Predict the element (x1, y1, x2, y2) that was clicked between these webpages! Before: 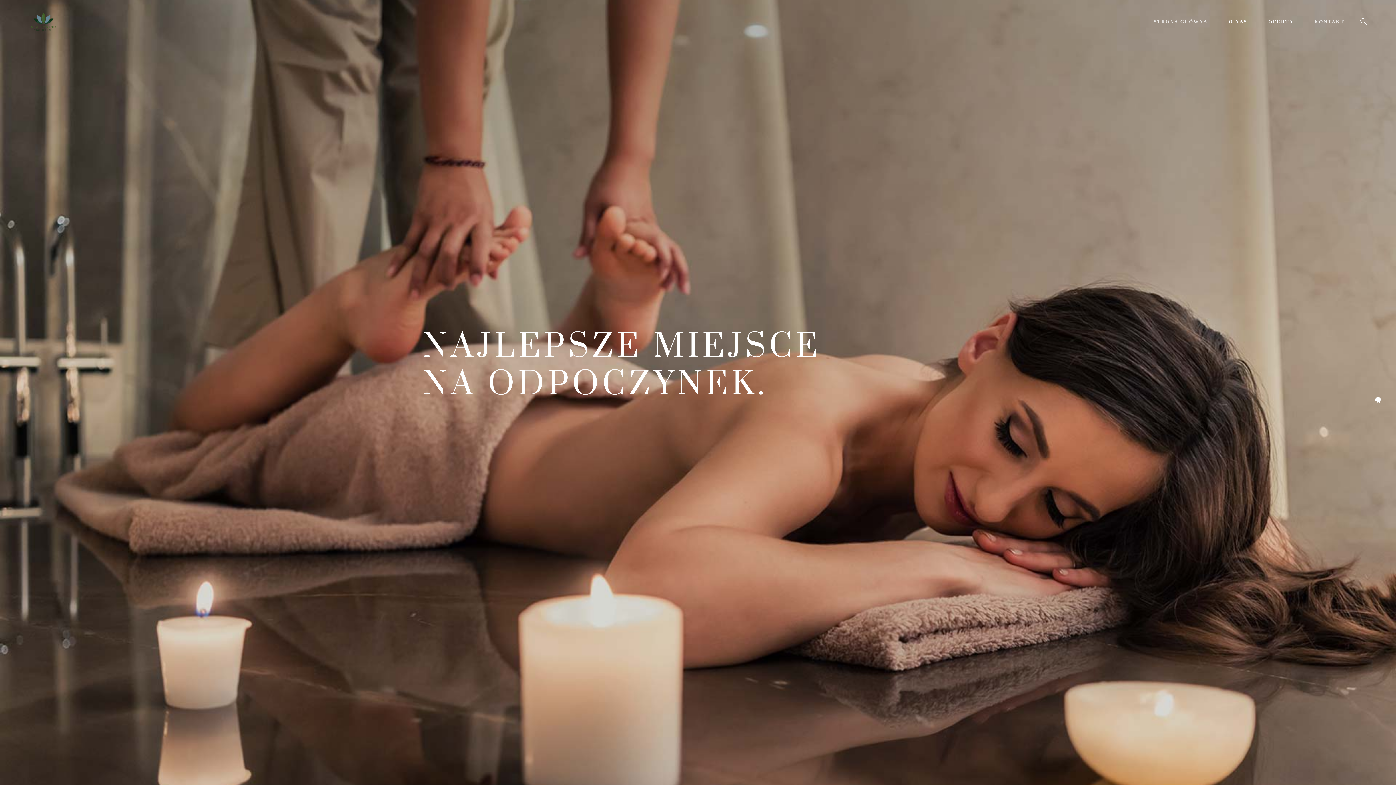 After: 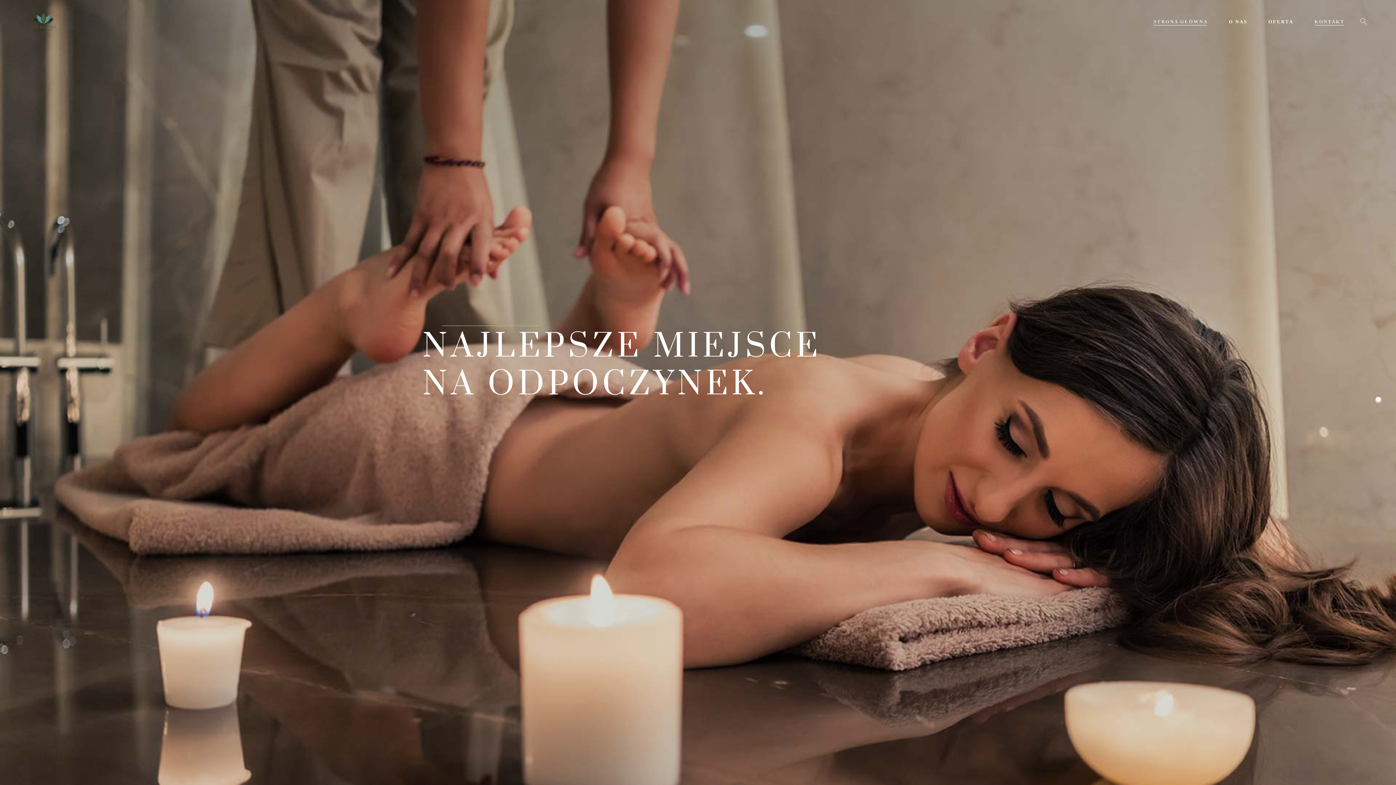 Action: bbox: (1304, 0, 1355, 43) label: KONTAKT